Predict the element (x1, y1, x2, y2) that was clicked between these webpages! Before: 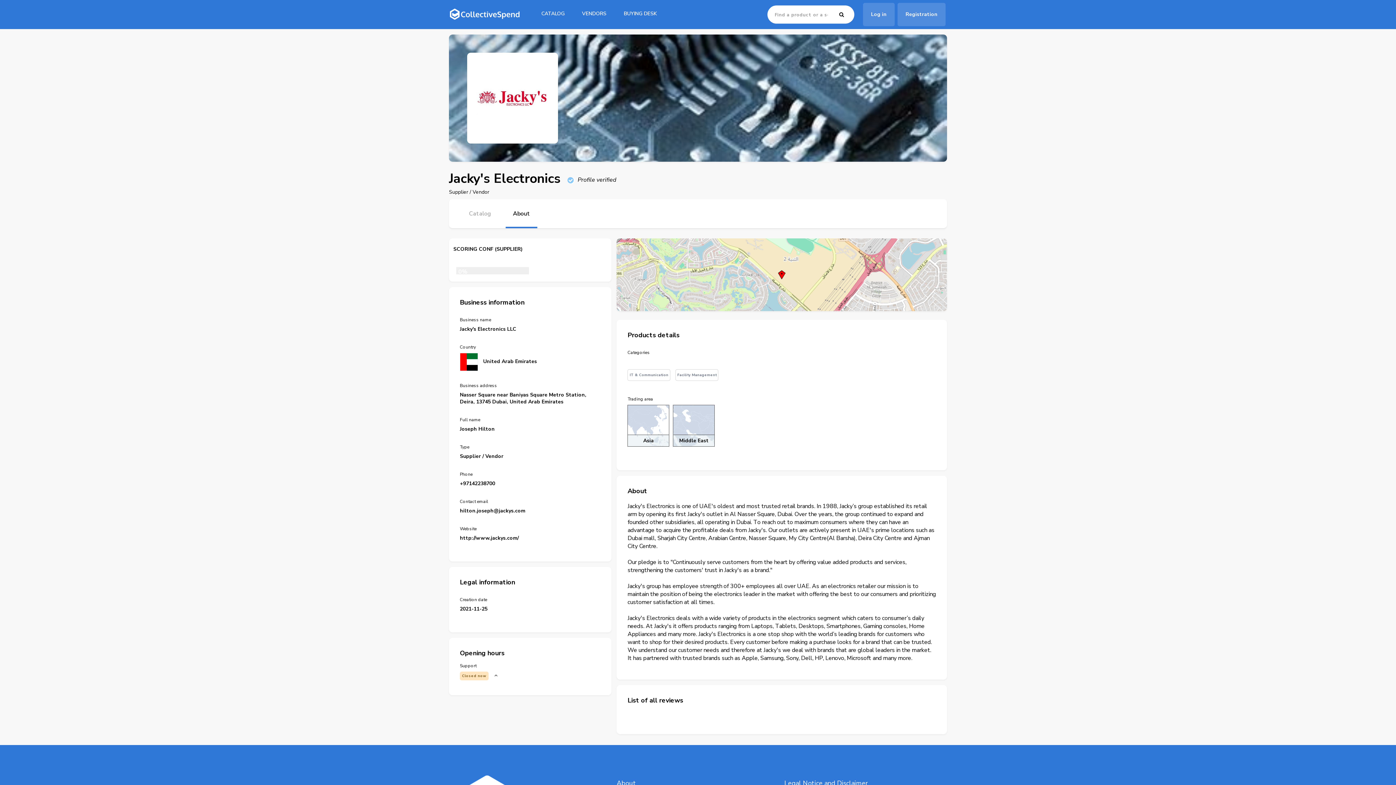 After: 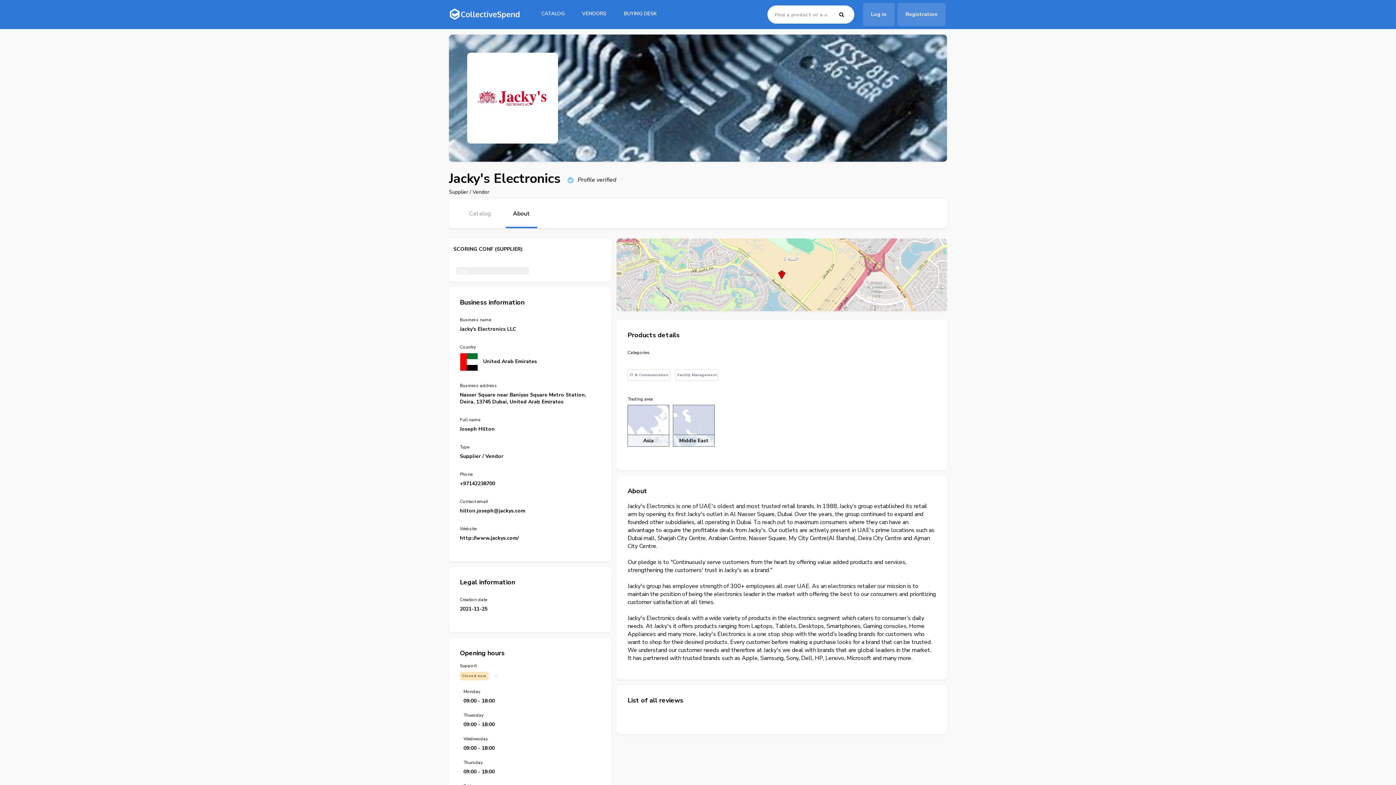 Action: label: Closed now bbox: (460, 672, 497, 681)